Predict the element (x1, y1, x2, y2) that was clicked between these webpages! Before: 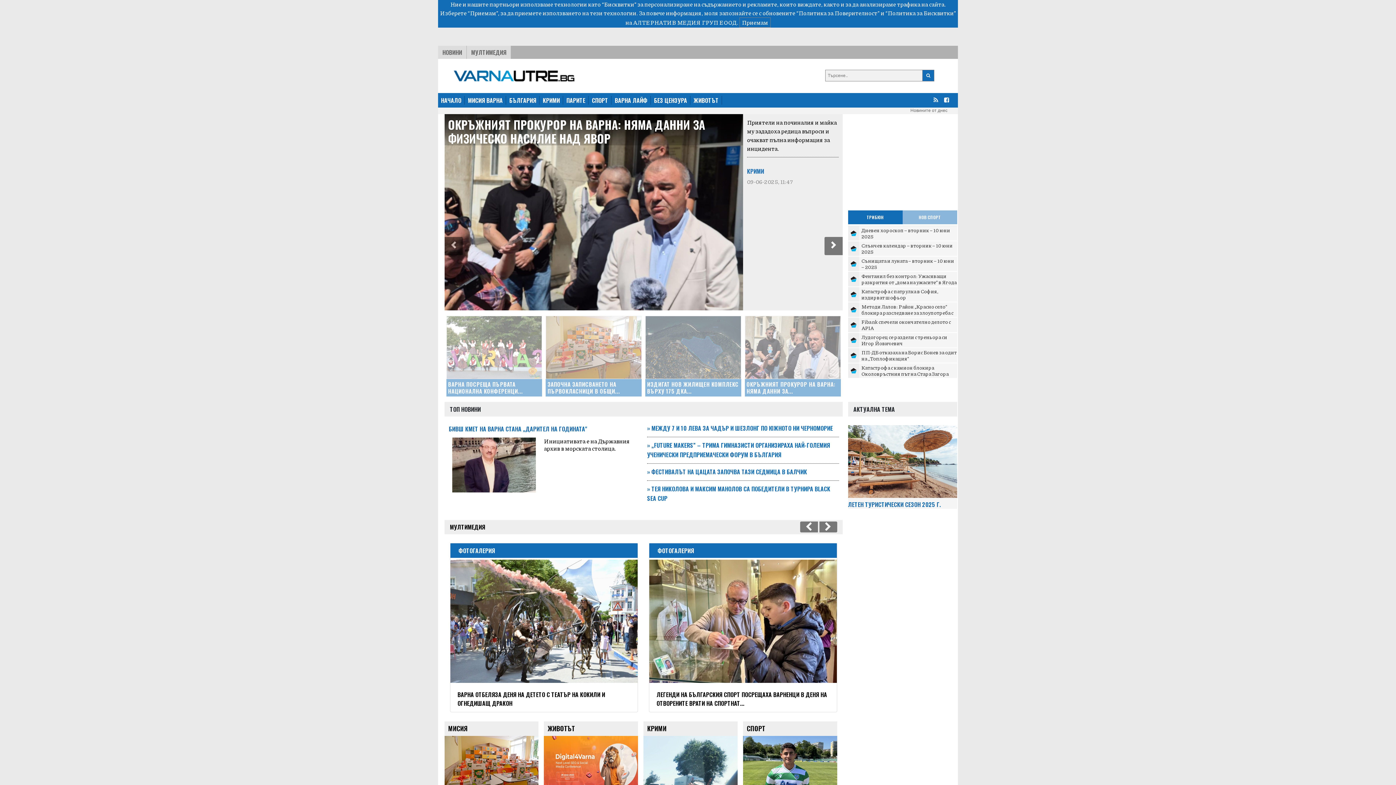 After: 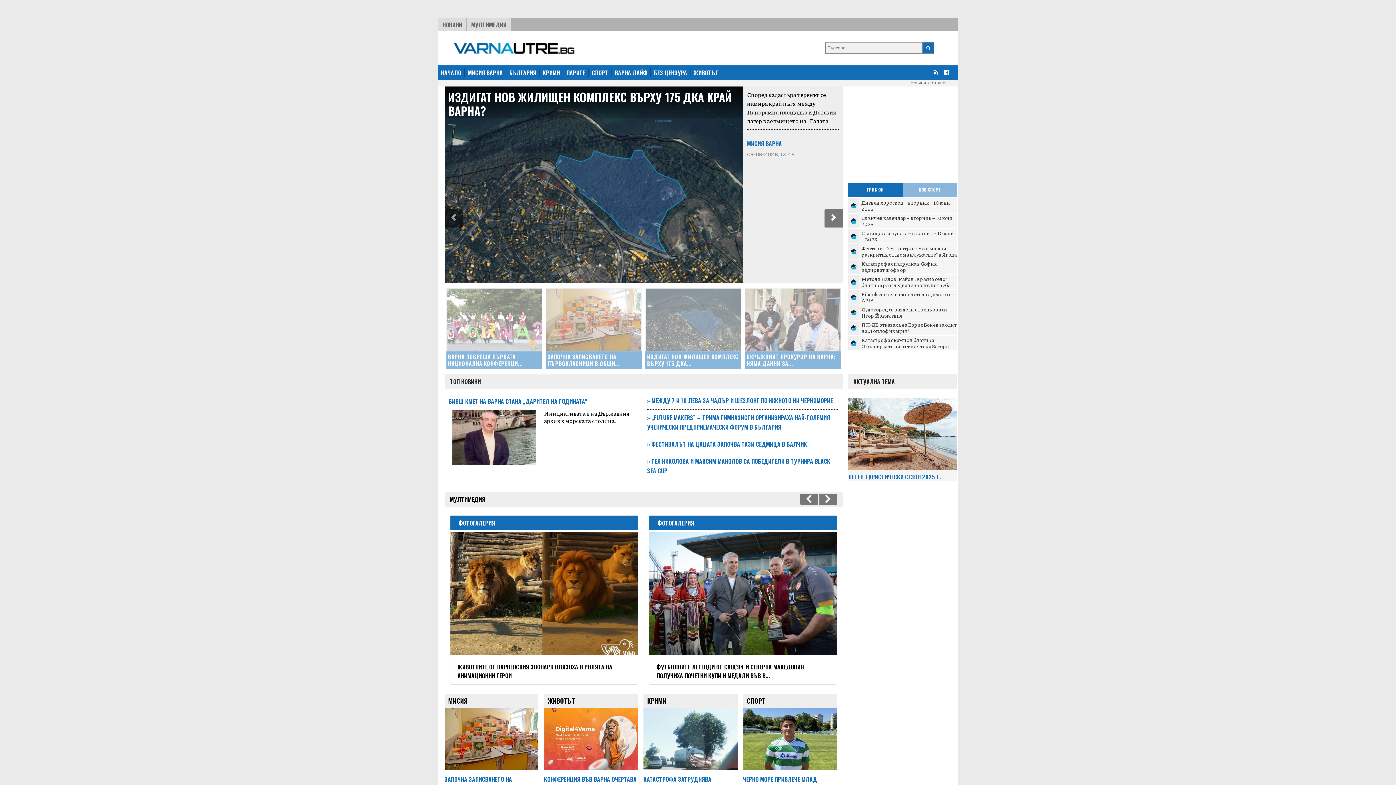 Action: bbox: (739, 17, 770, 27) label: Приемам